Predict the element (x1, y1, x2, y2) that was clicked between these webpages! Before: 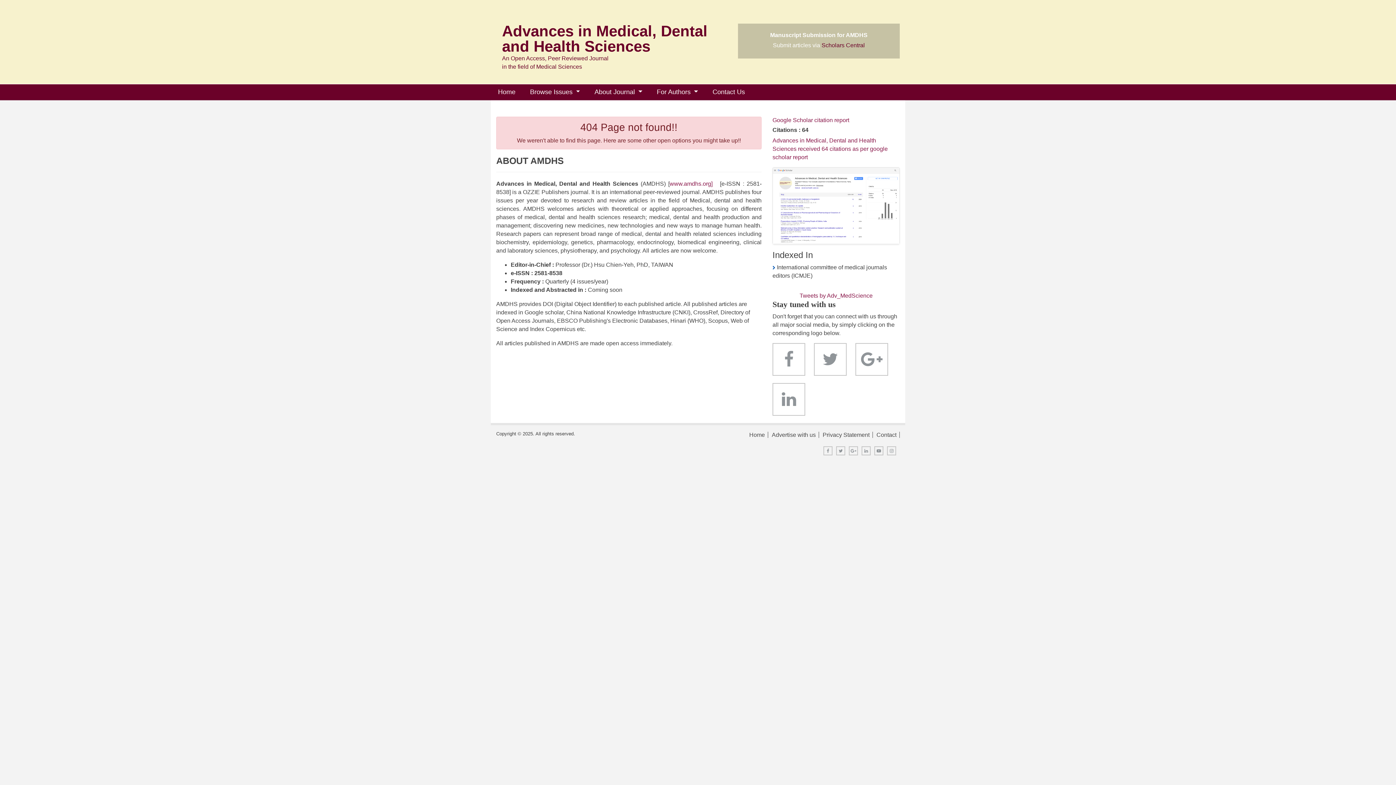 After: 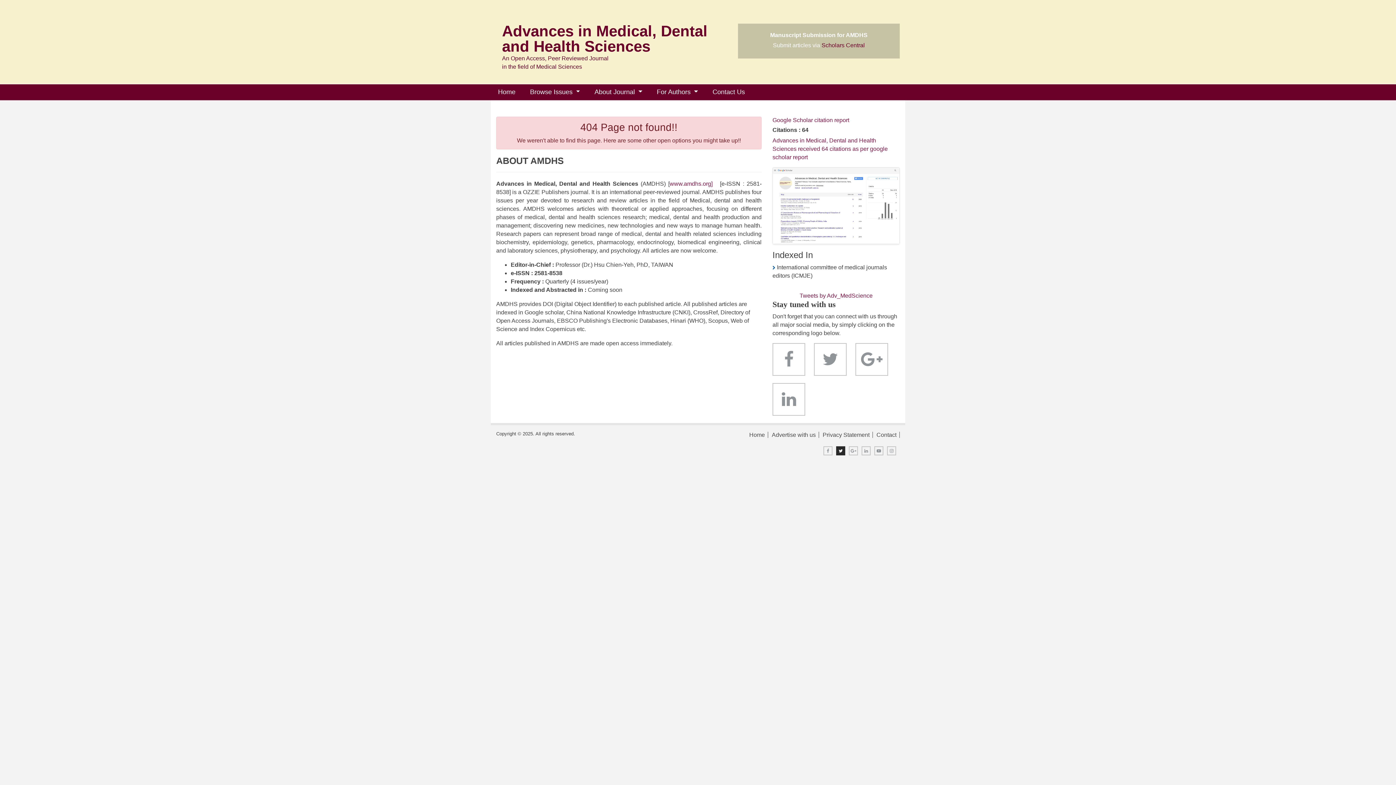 Action: bbox: (836, 446, 845, 455)